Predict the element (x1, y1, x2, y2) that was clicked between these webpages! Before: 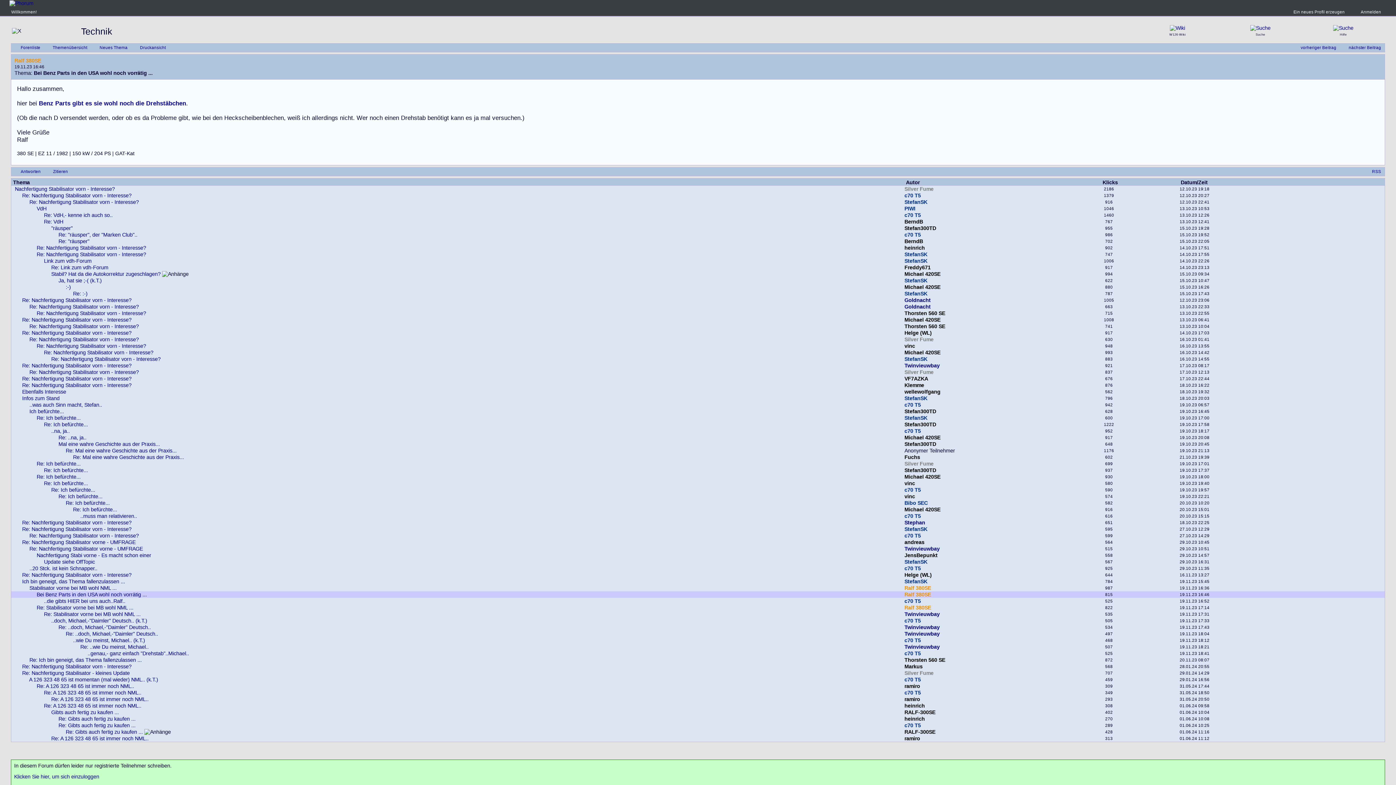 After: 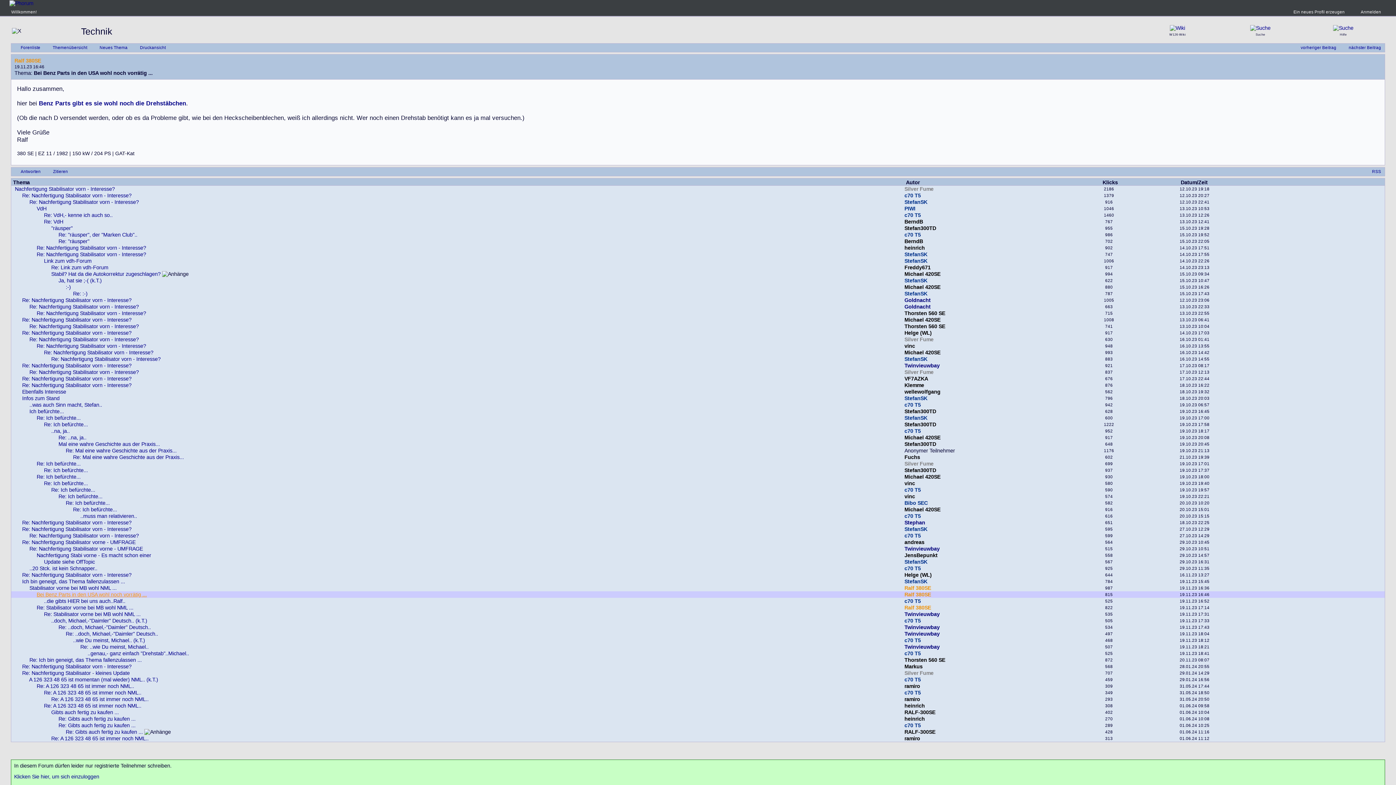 Action: bbox: (36, 592, 146, 597) label: Bei Benz Parts in den USA wohl noch vorrätig ...